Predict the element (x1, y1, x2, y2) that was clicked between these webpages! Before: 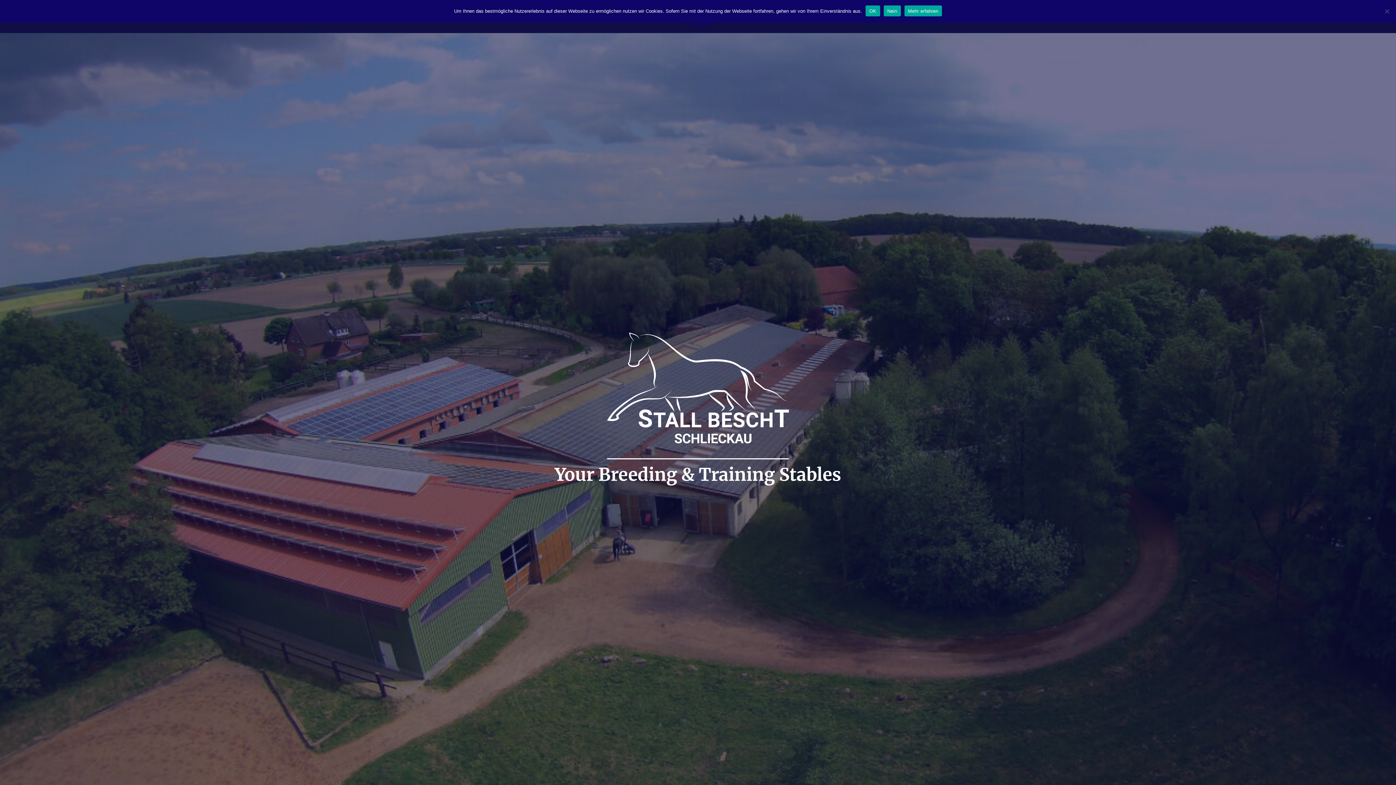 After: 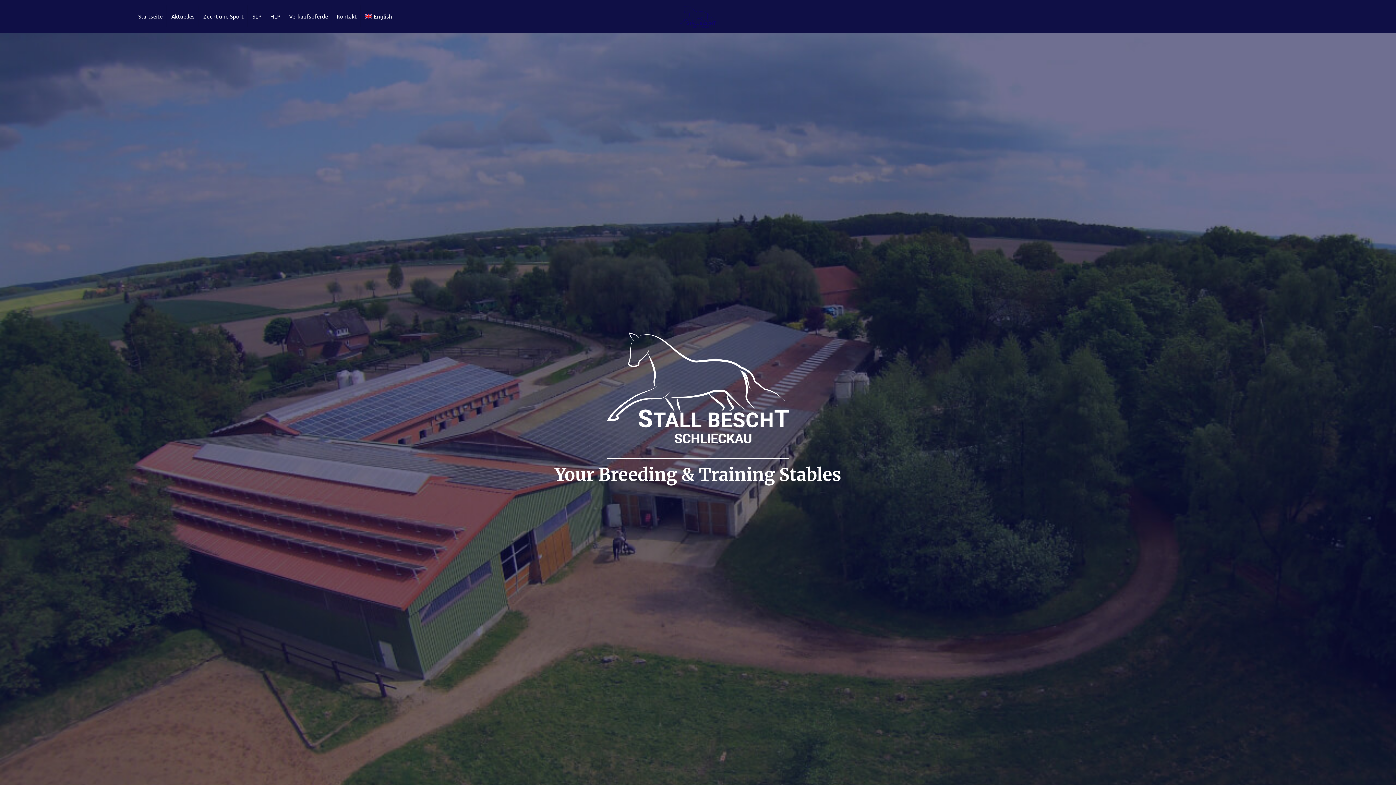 Action: bbox: (883, 5, 900, 16) label: Nein